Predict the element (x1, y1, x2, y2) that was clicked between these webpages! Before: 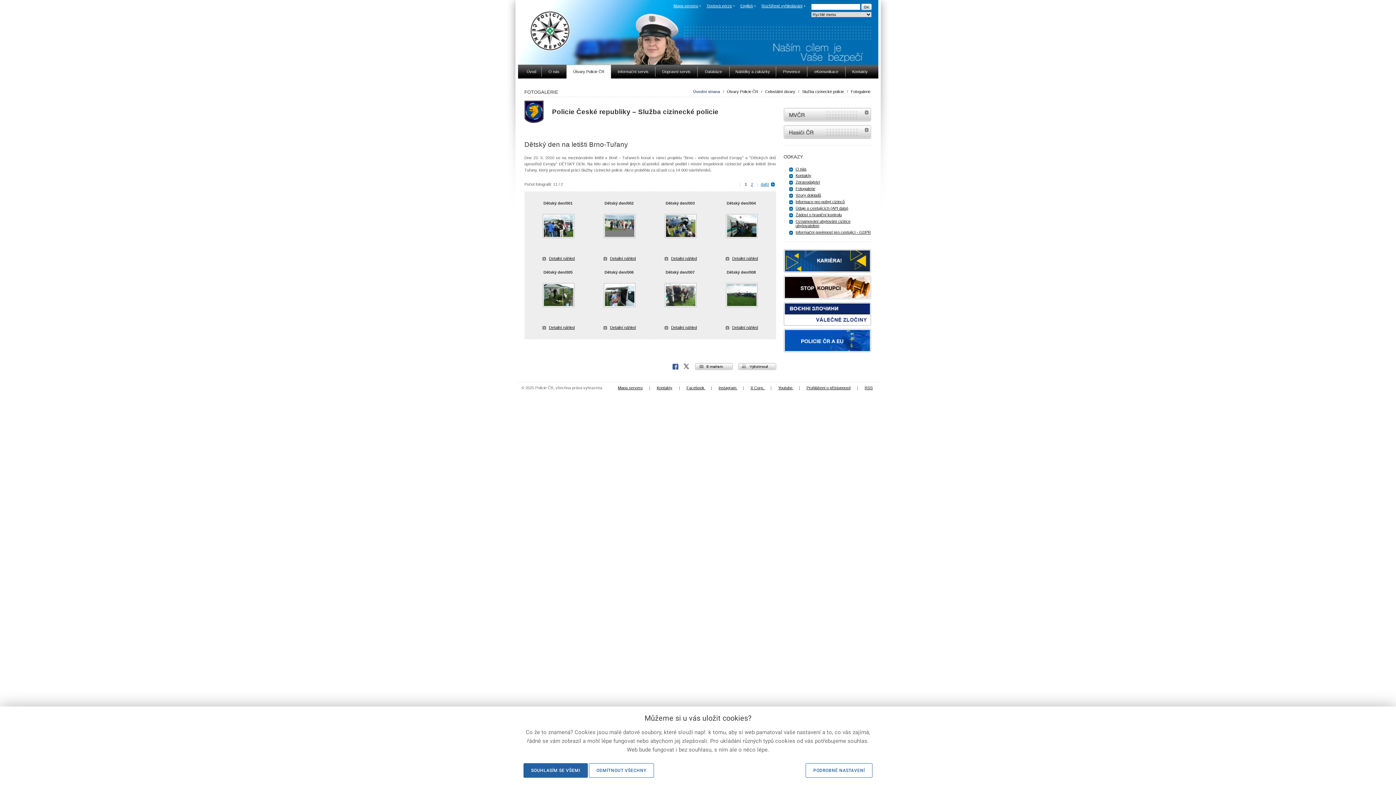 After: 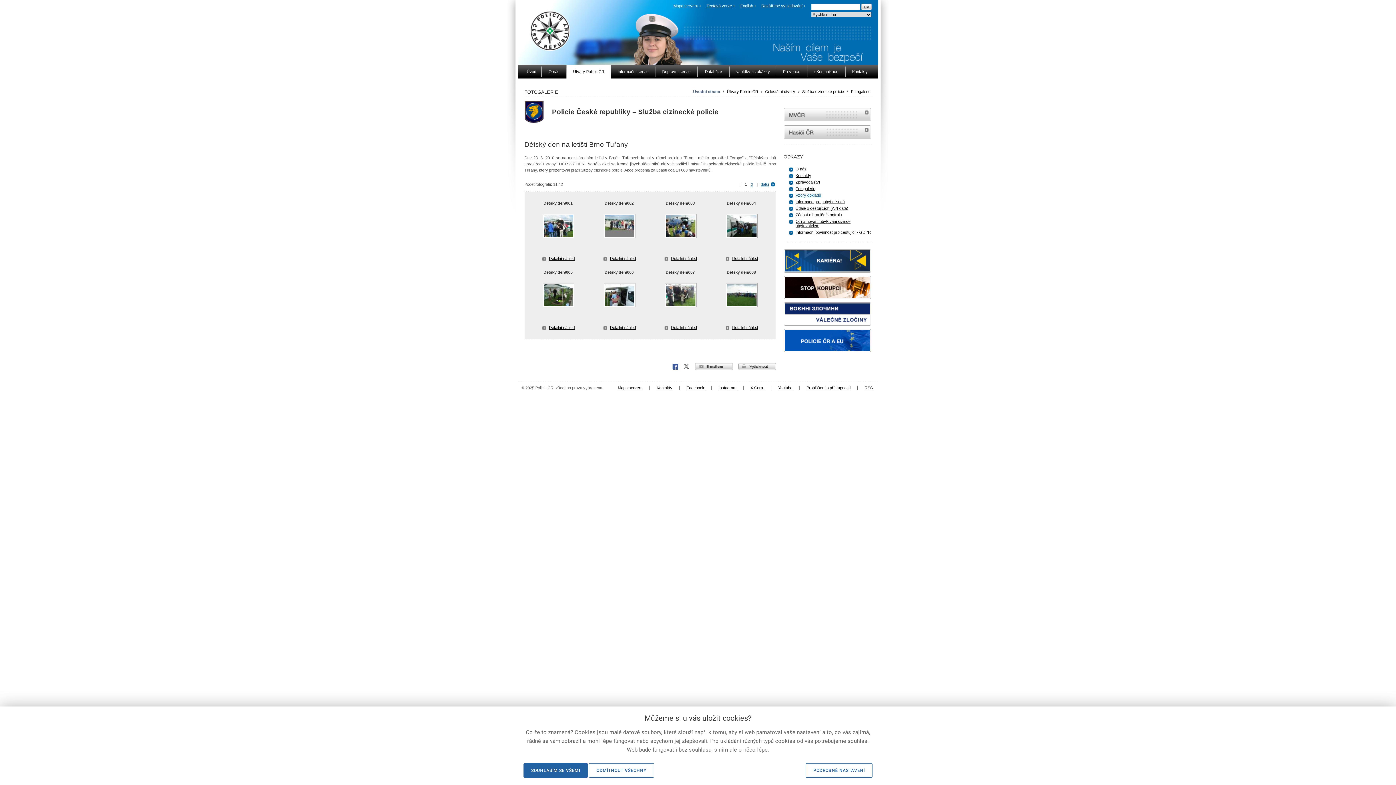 Action: label: Vzory dokladů bbox: (795, 193, 821, 197)